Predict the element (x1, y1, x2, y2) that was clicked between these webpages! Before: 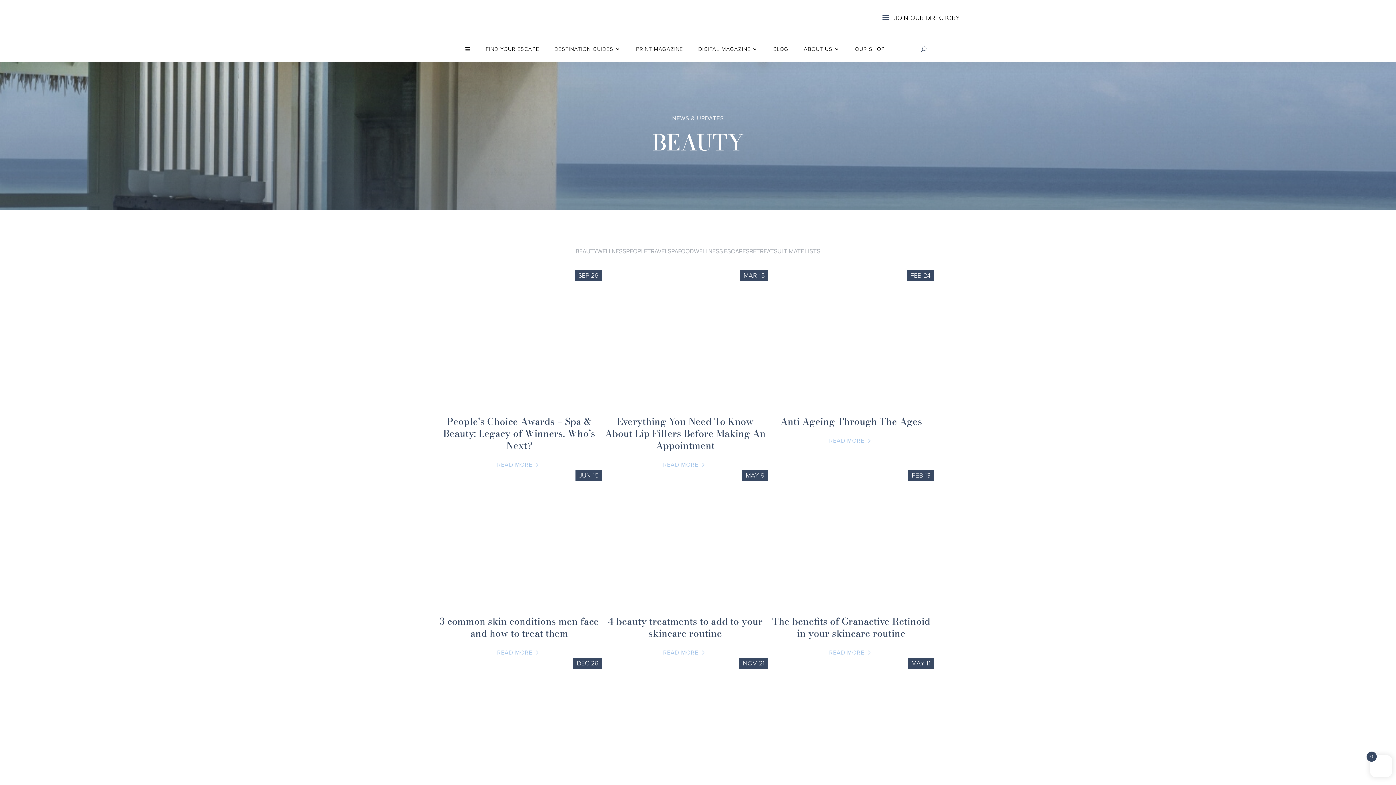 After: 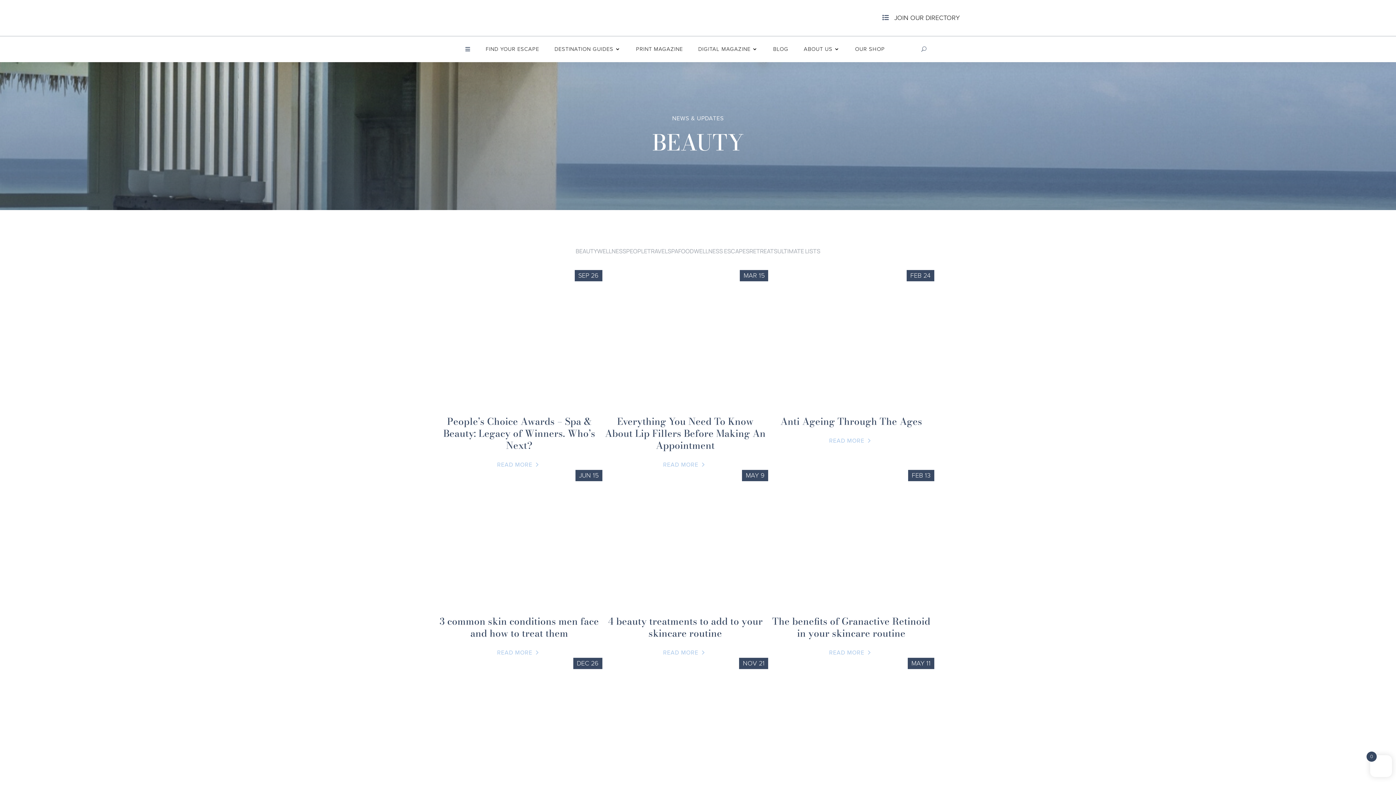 Action: bbox: (465, 46, 470, 54)